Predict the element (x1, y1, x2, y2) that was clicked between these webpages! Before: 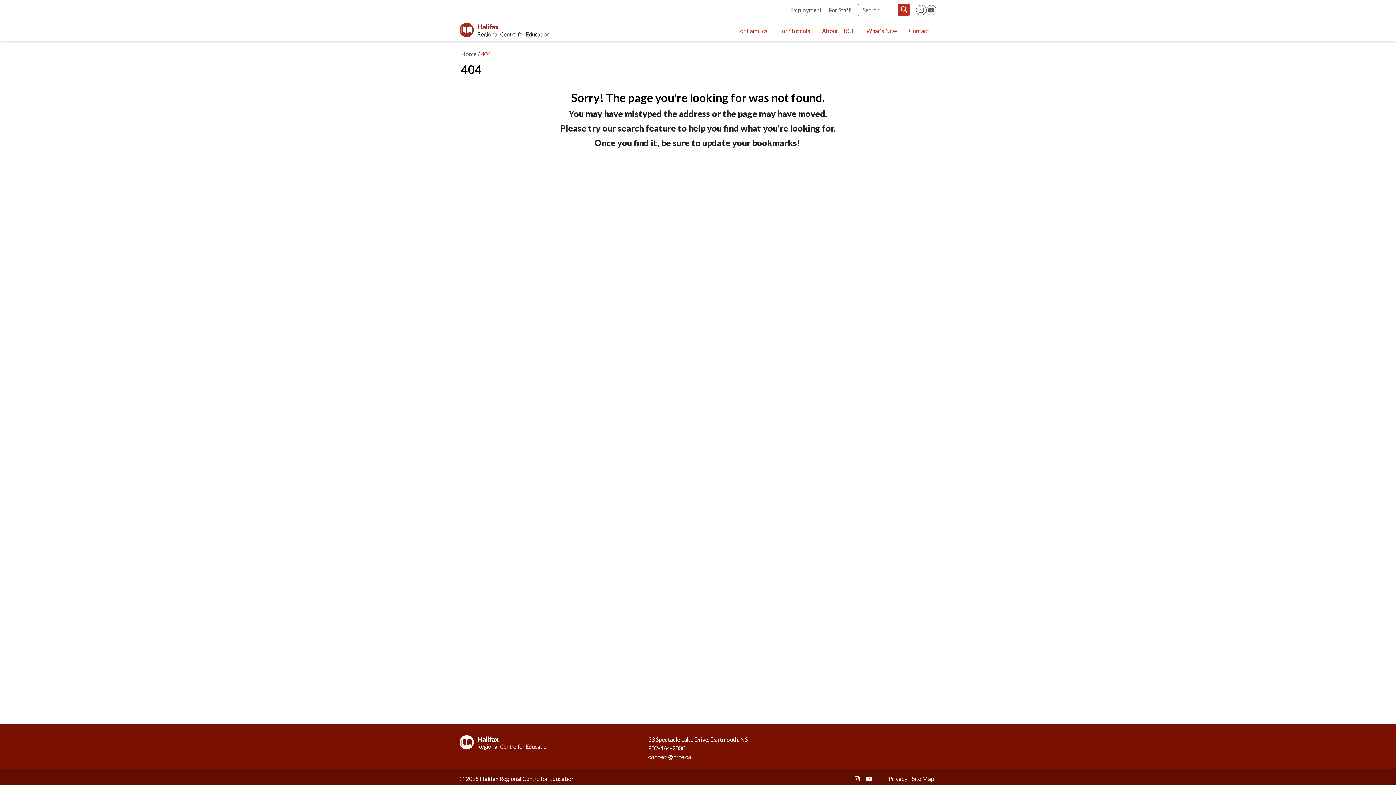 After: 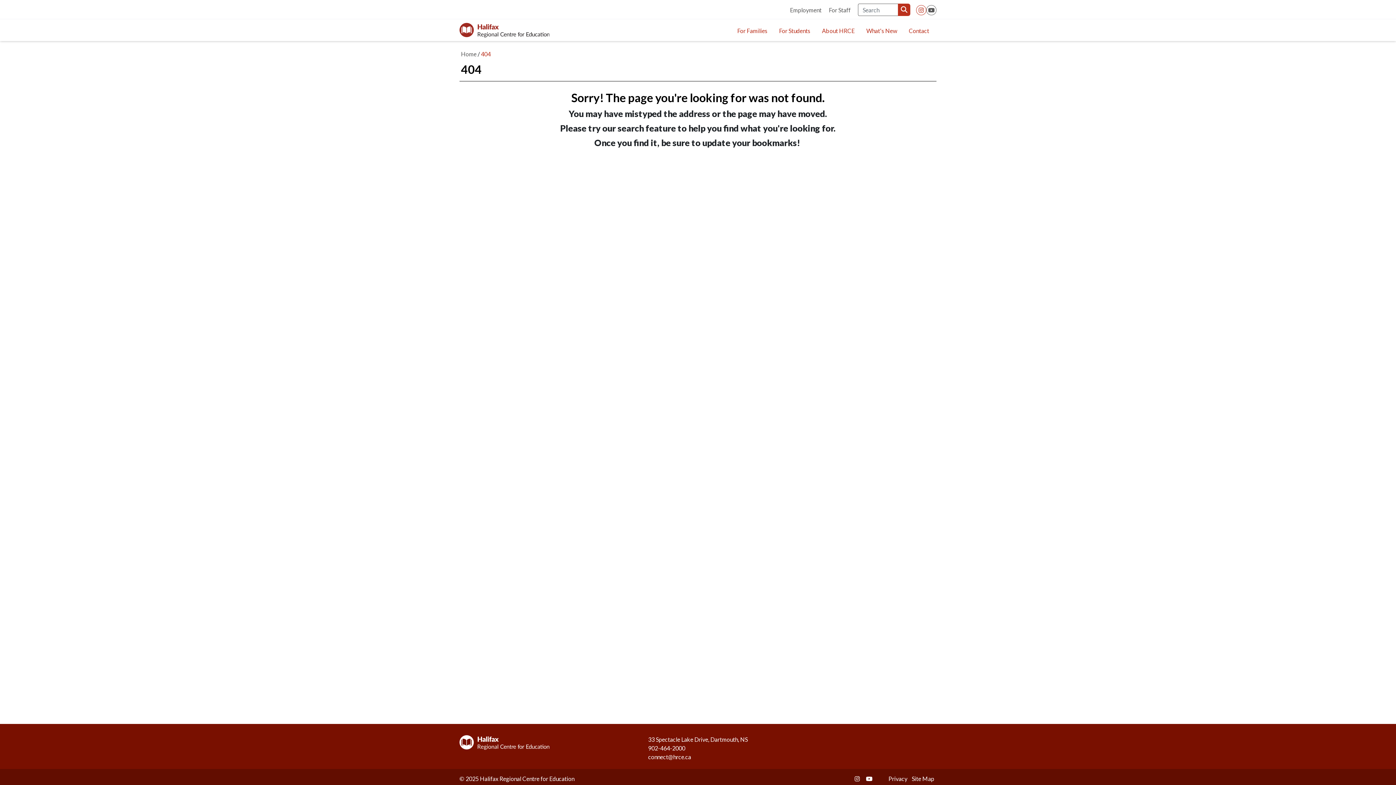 Action: bbox: (916, 5, 926, 15)